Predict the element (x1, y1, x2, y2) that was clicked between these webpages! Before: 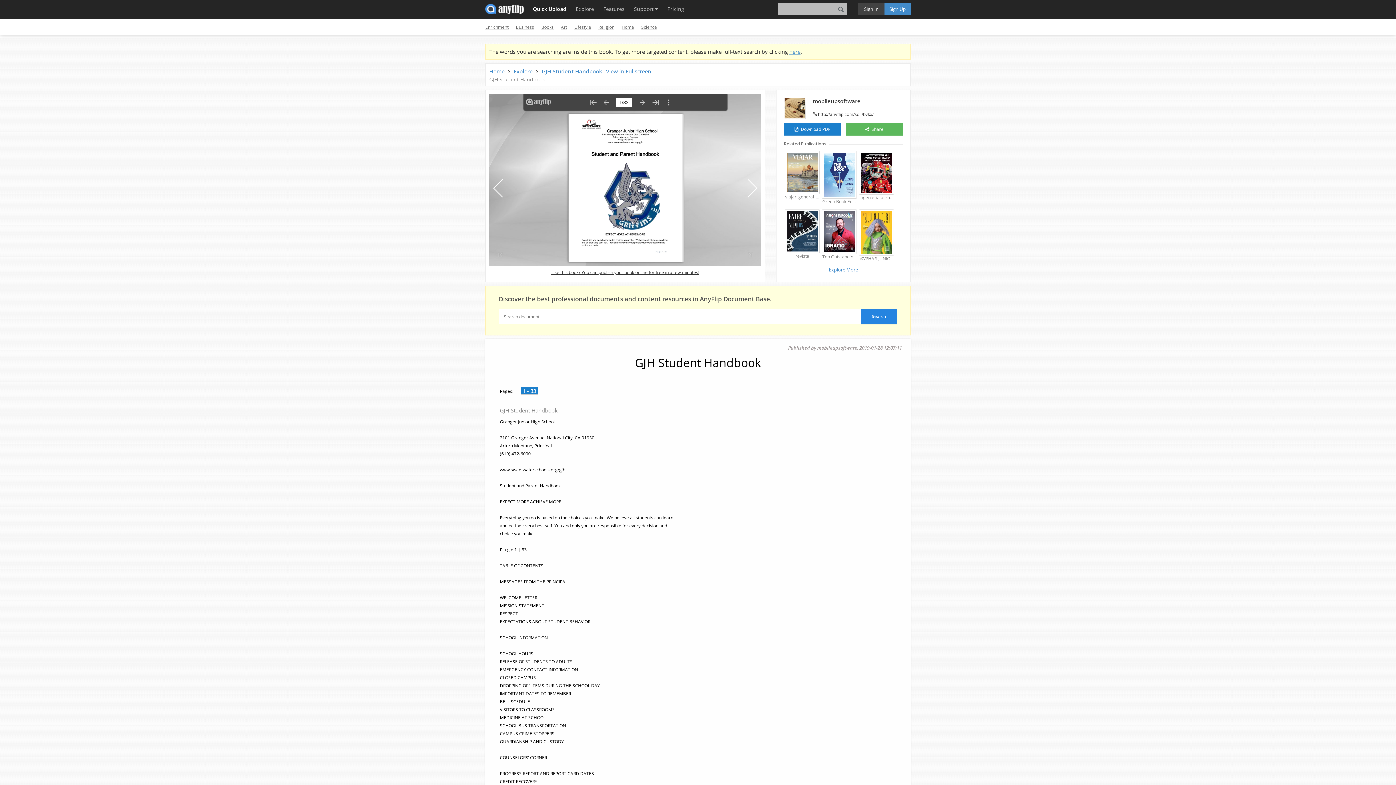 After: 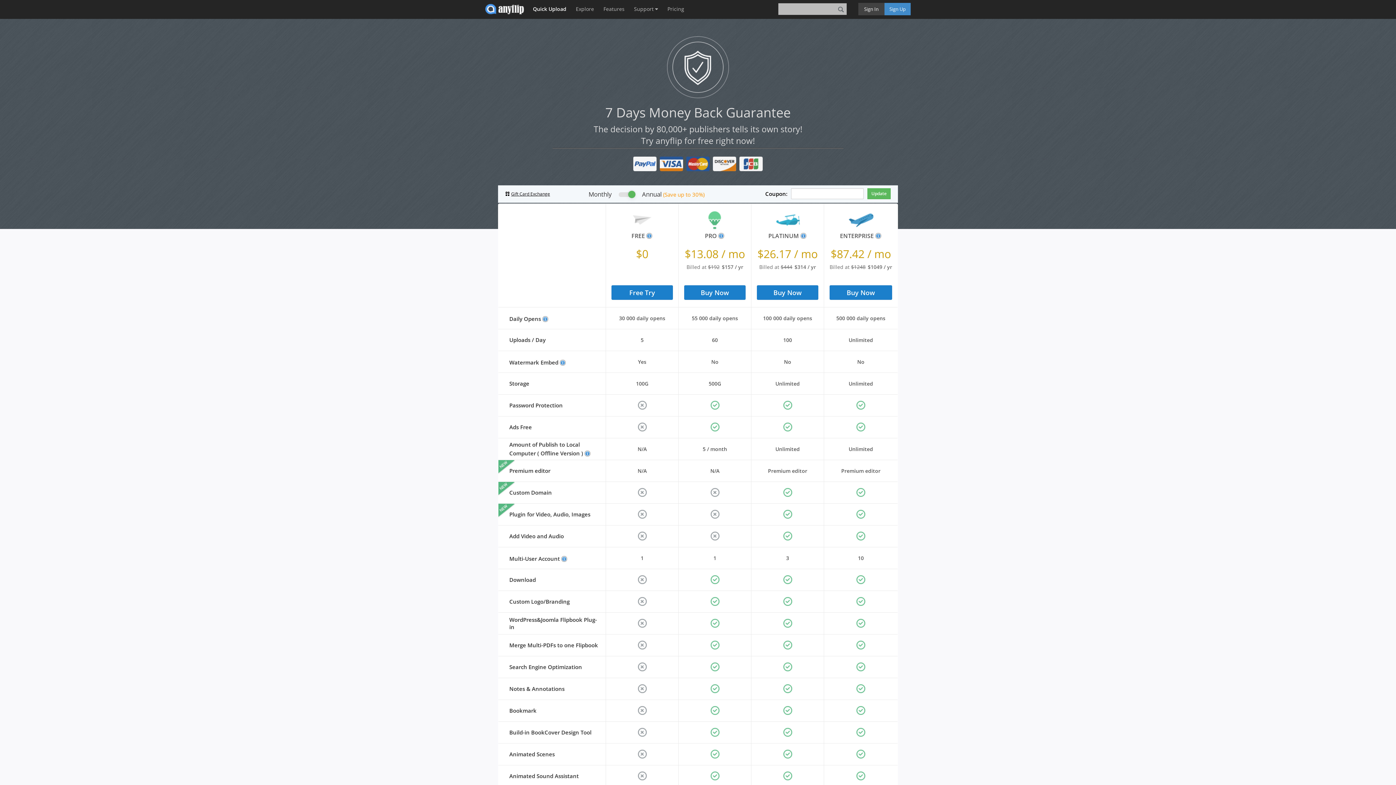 Action: label: Pricing bbox: (664, 0, 688, 18)